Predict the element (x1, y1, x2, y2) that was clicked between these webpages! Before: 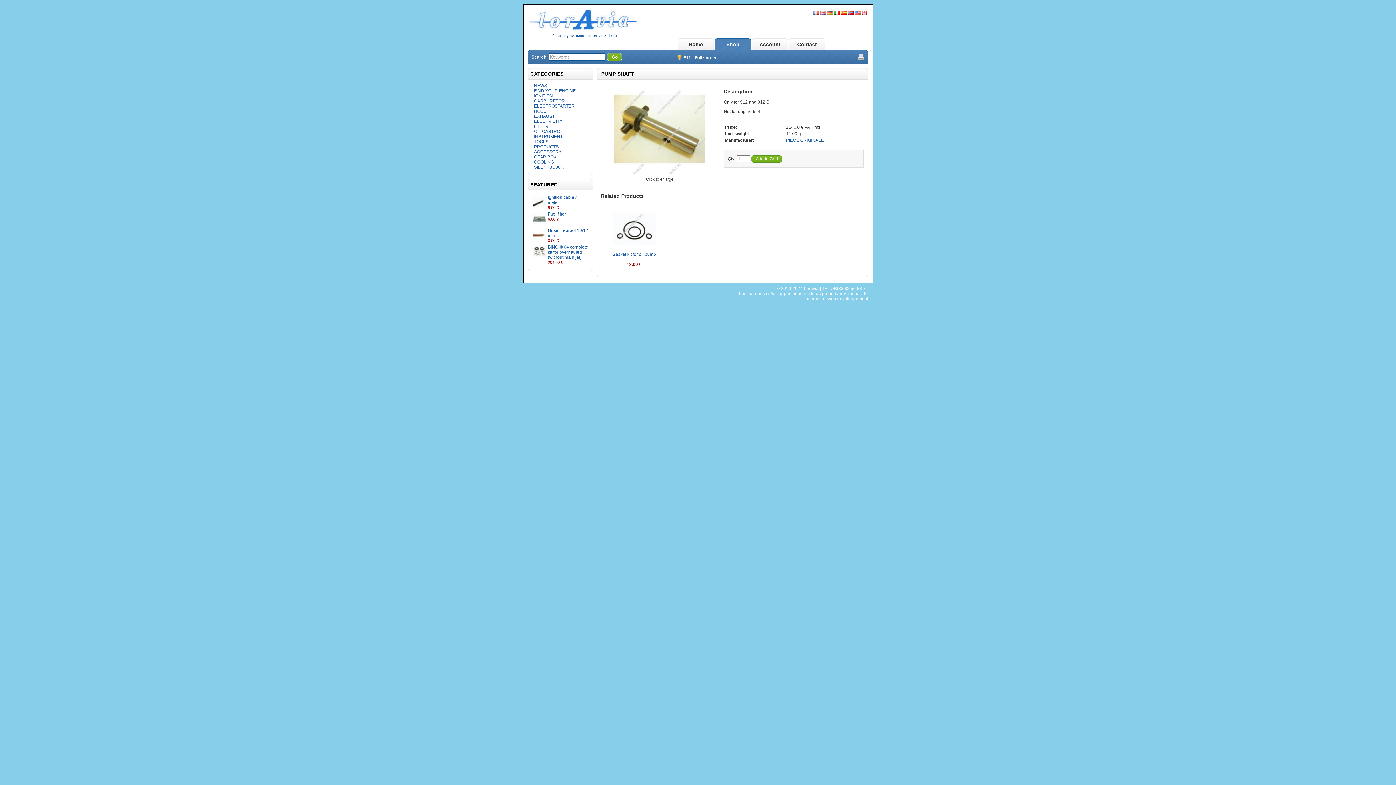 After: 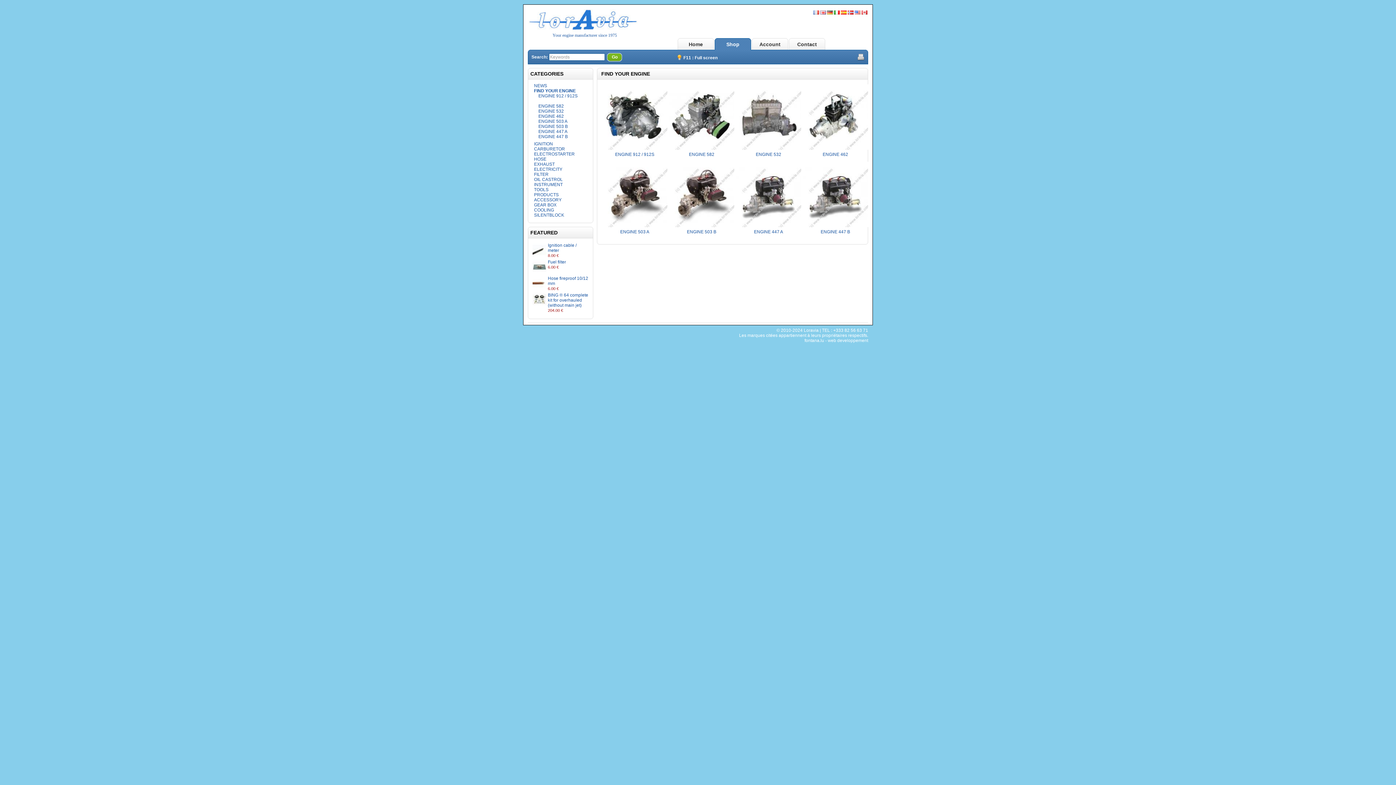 Action: bbox: (534, 88, 576, 93) label: FIND YOUR ENGINE